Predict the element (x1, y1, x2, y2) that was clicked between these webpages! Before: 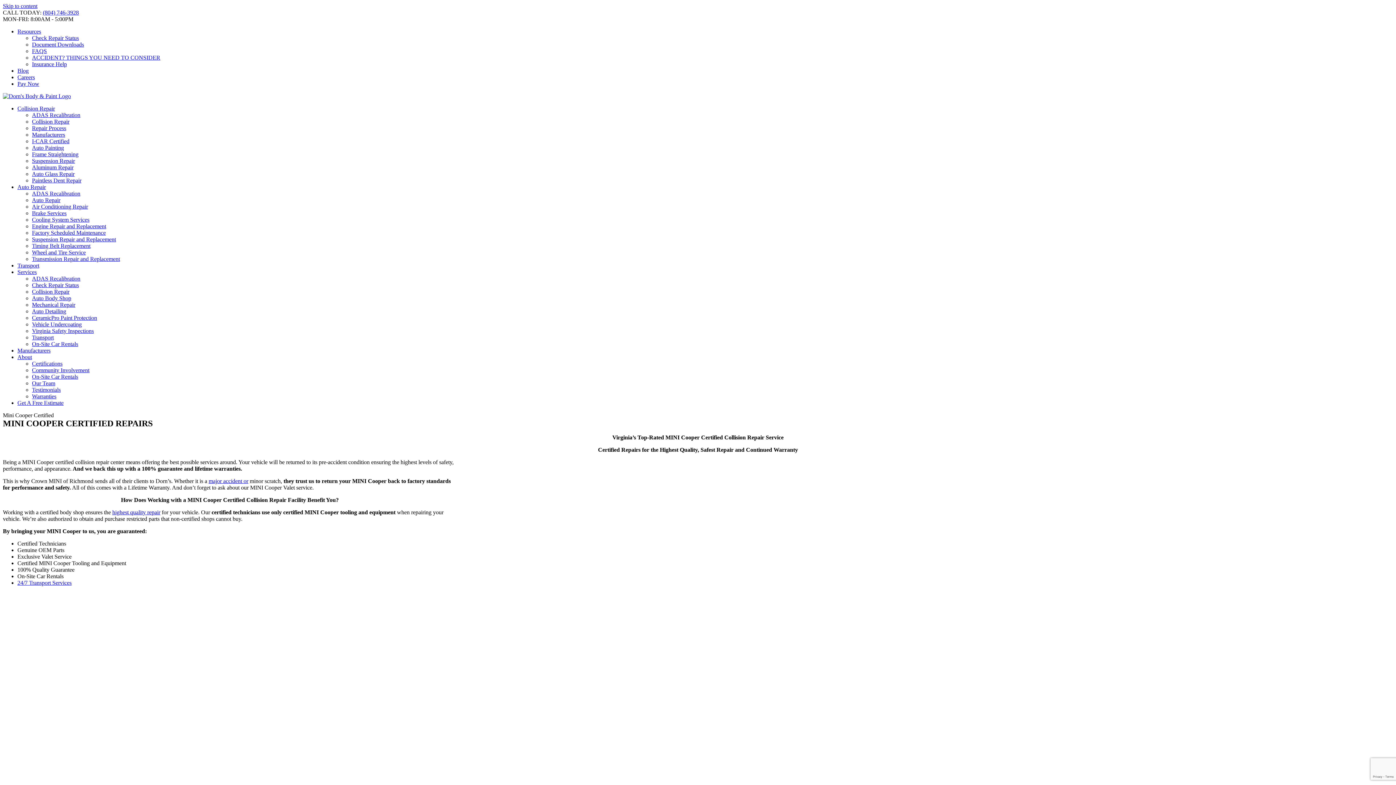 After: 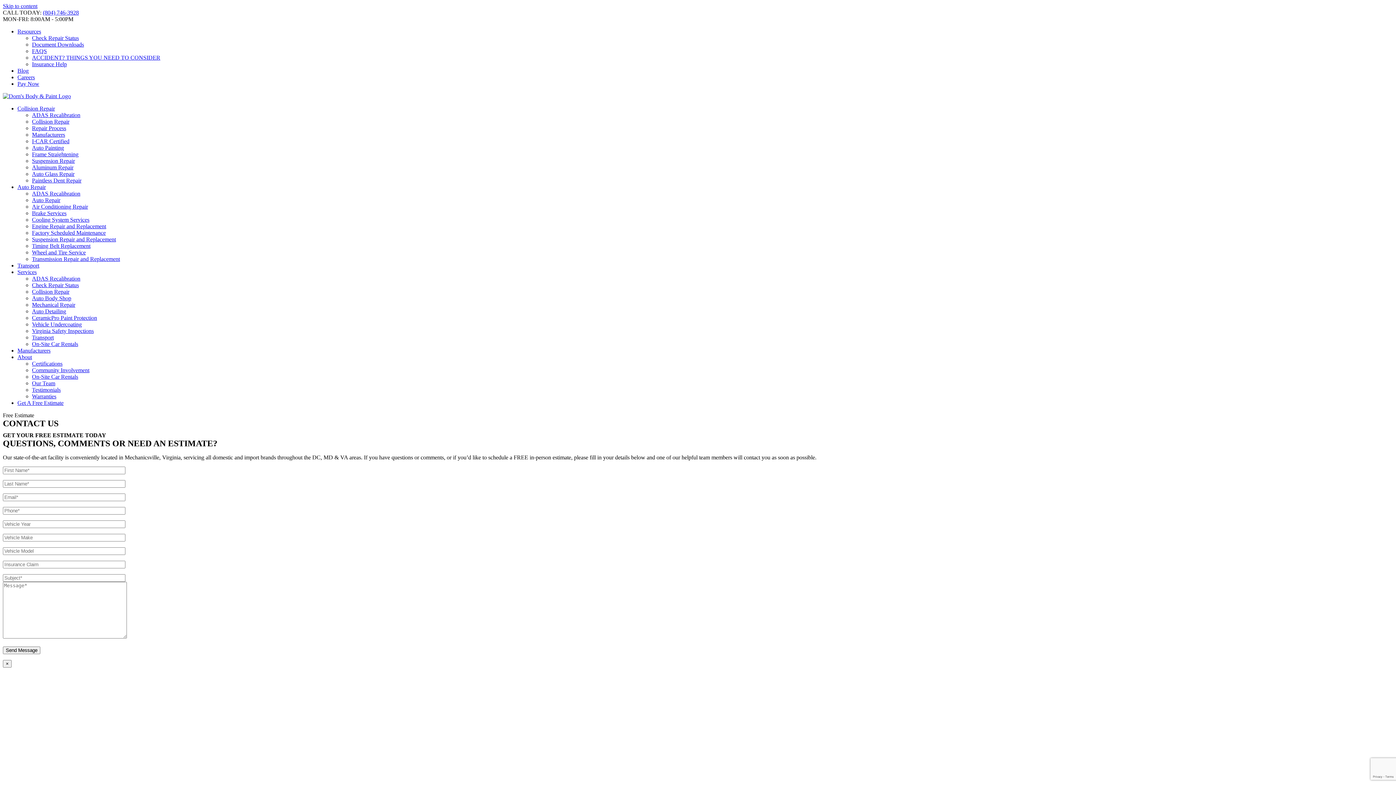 Action: bbox: (17, 400, 63, 406) label: Get A Free Estimate